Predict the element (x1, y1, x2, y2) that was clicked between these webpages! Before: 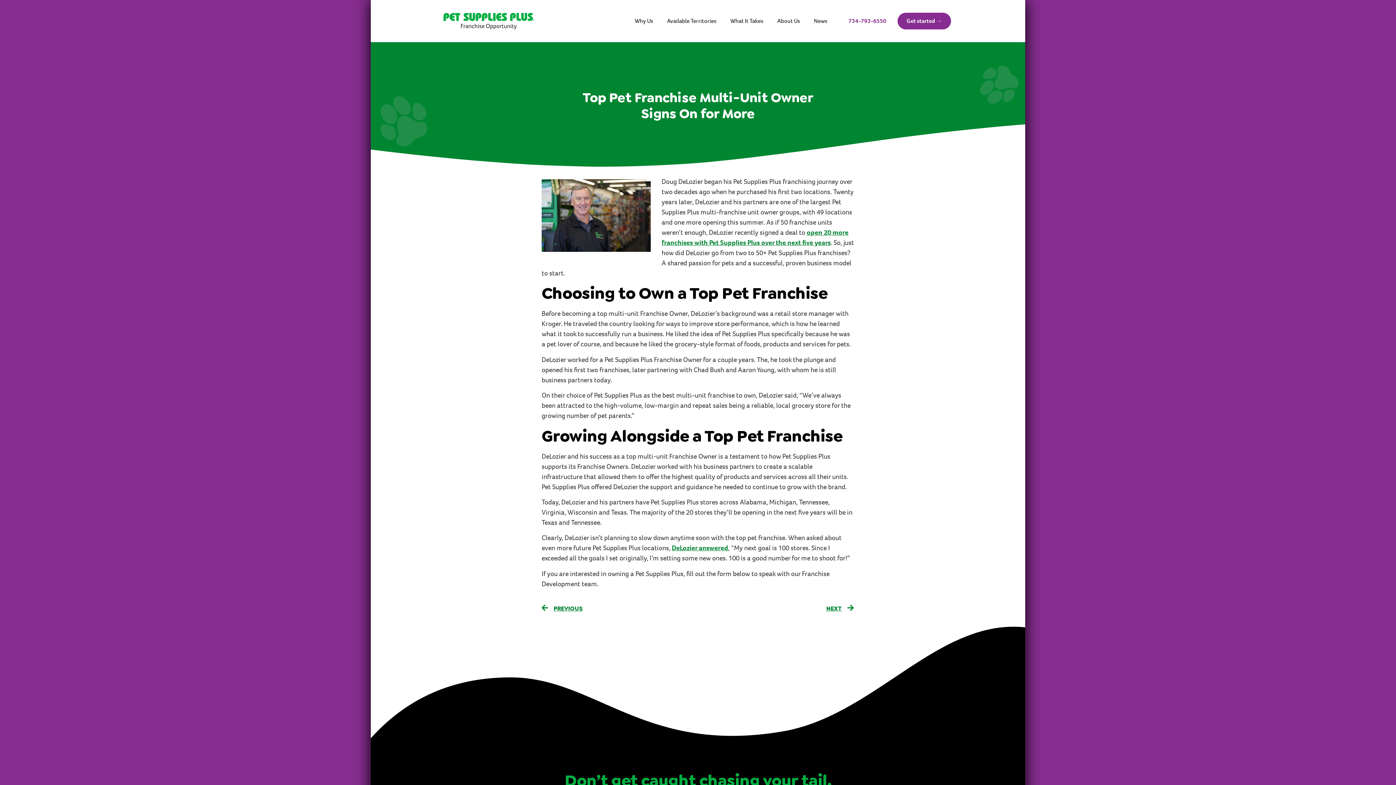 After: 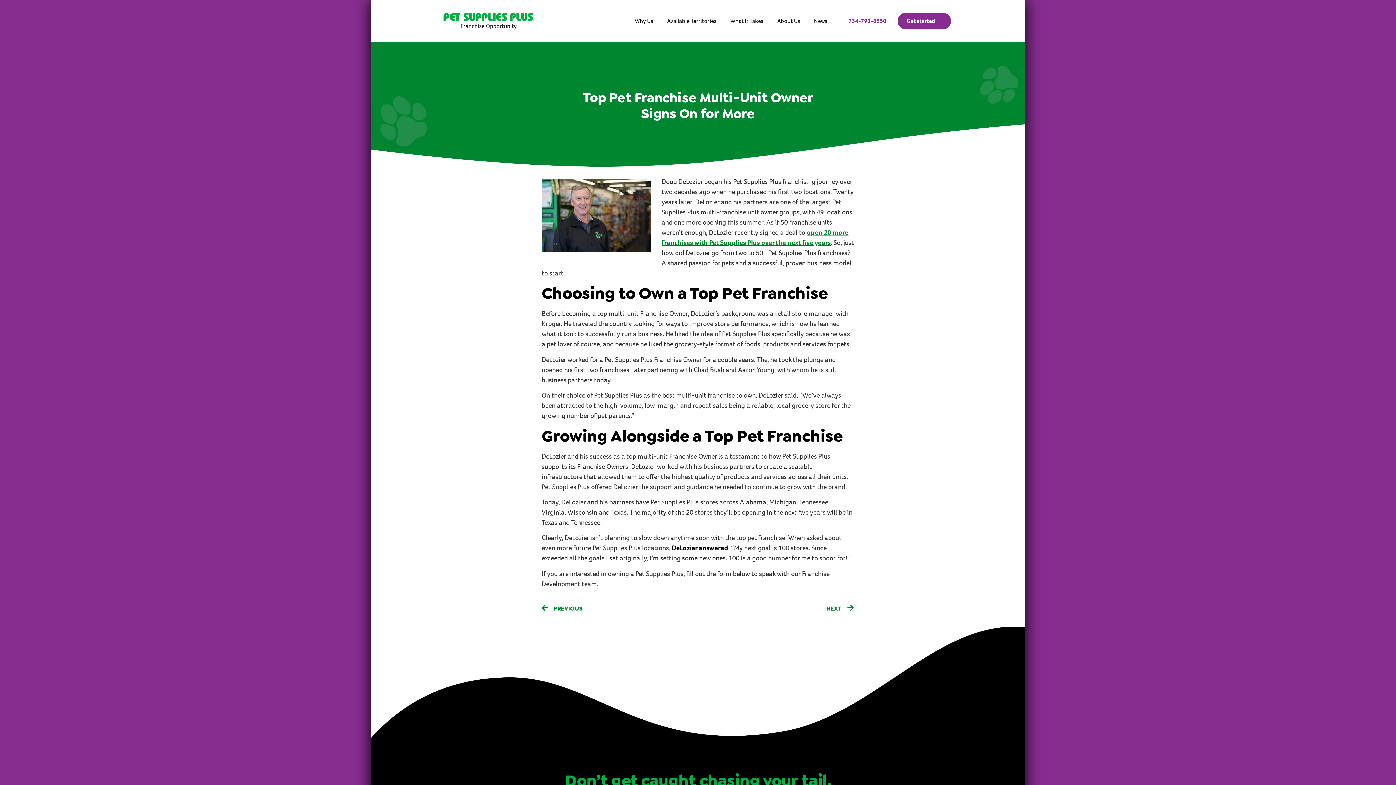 Action: label: DeLozier answered bbox: (672, 543, 728, 552)